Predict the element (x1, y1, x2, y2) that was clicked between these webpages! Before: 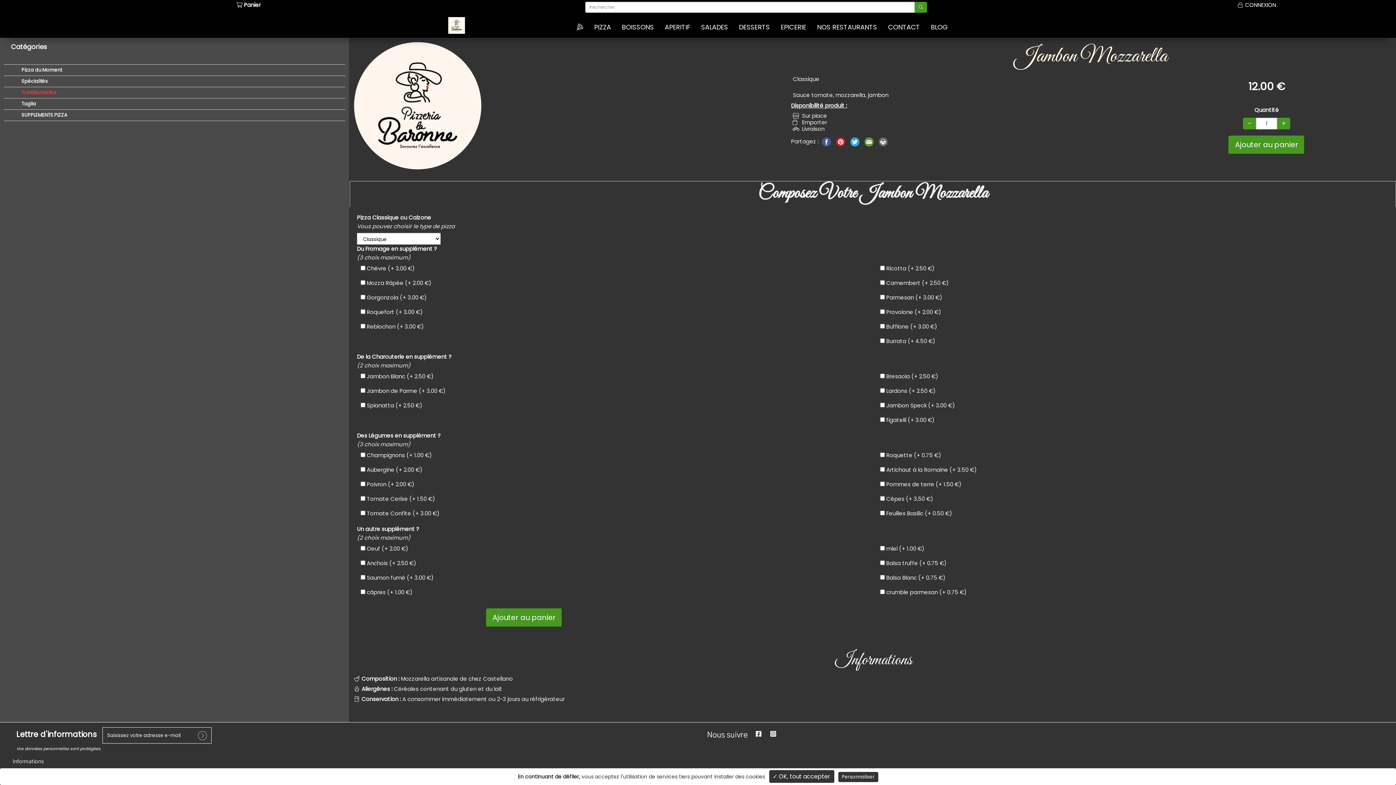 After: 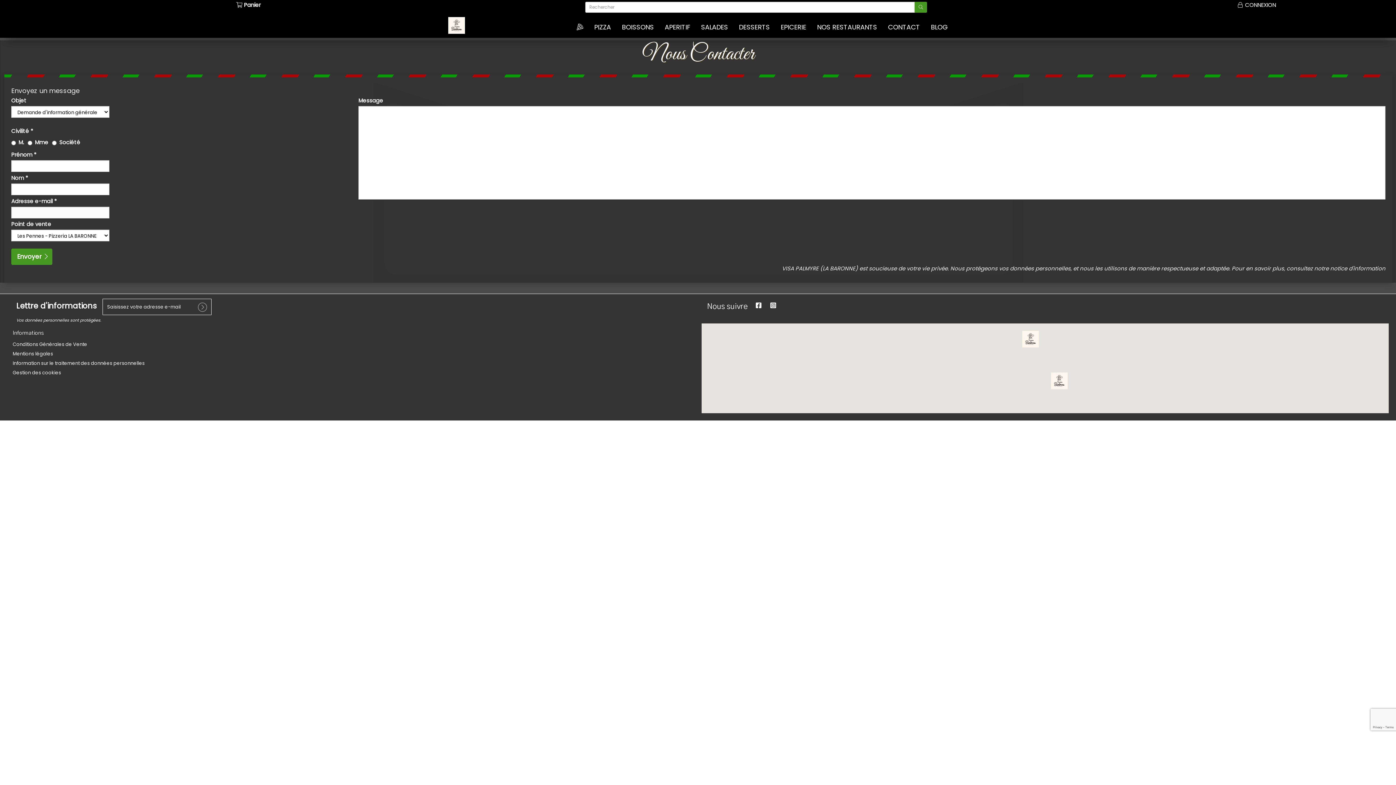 Action: label: CONTACT bbox: (882, 24, 925, 30)